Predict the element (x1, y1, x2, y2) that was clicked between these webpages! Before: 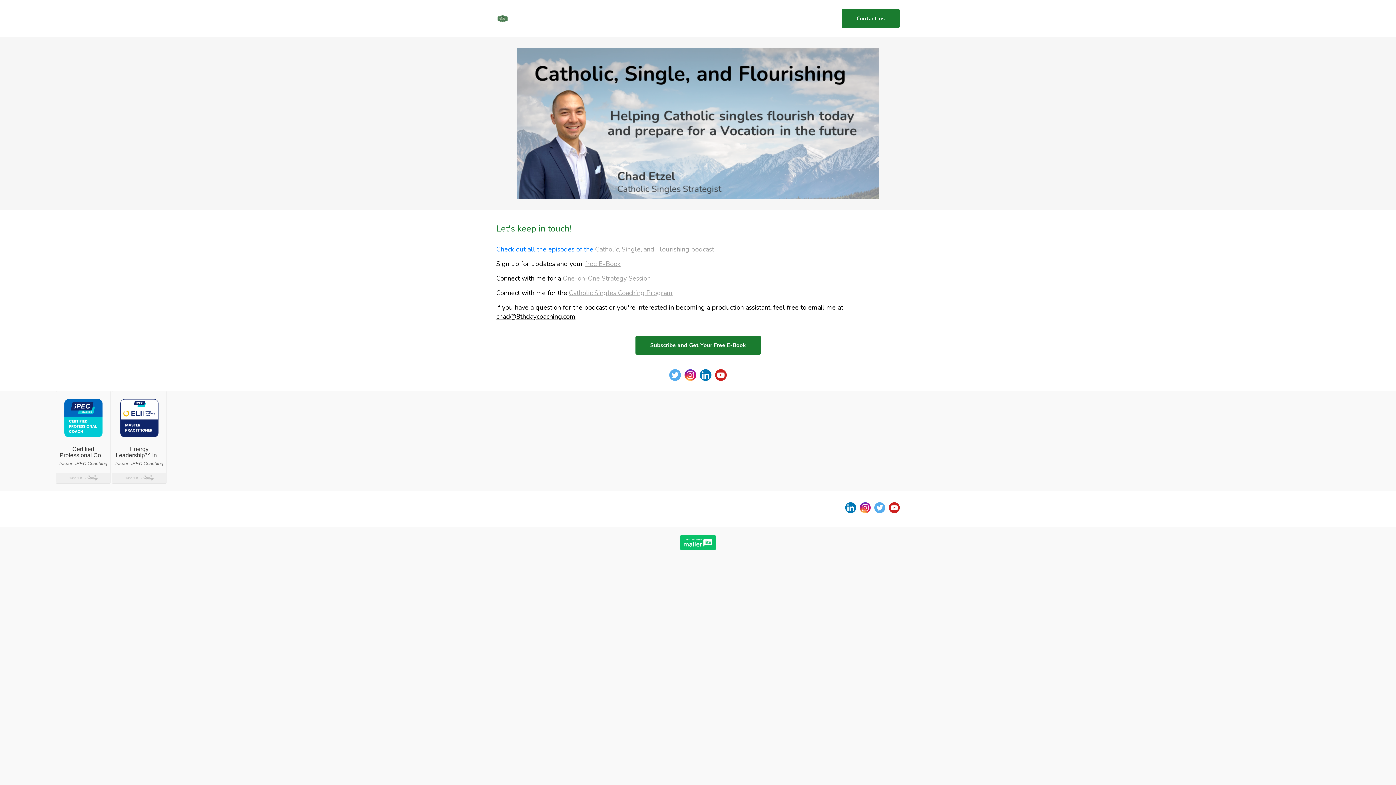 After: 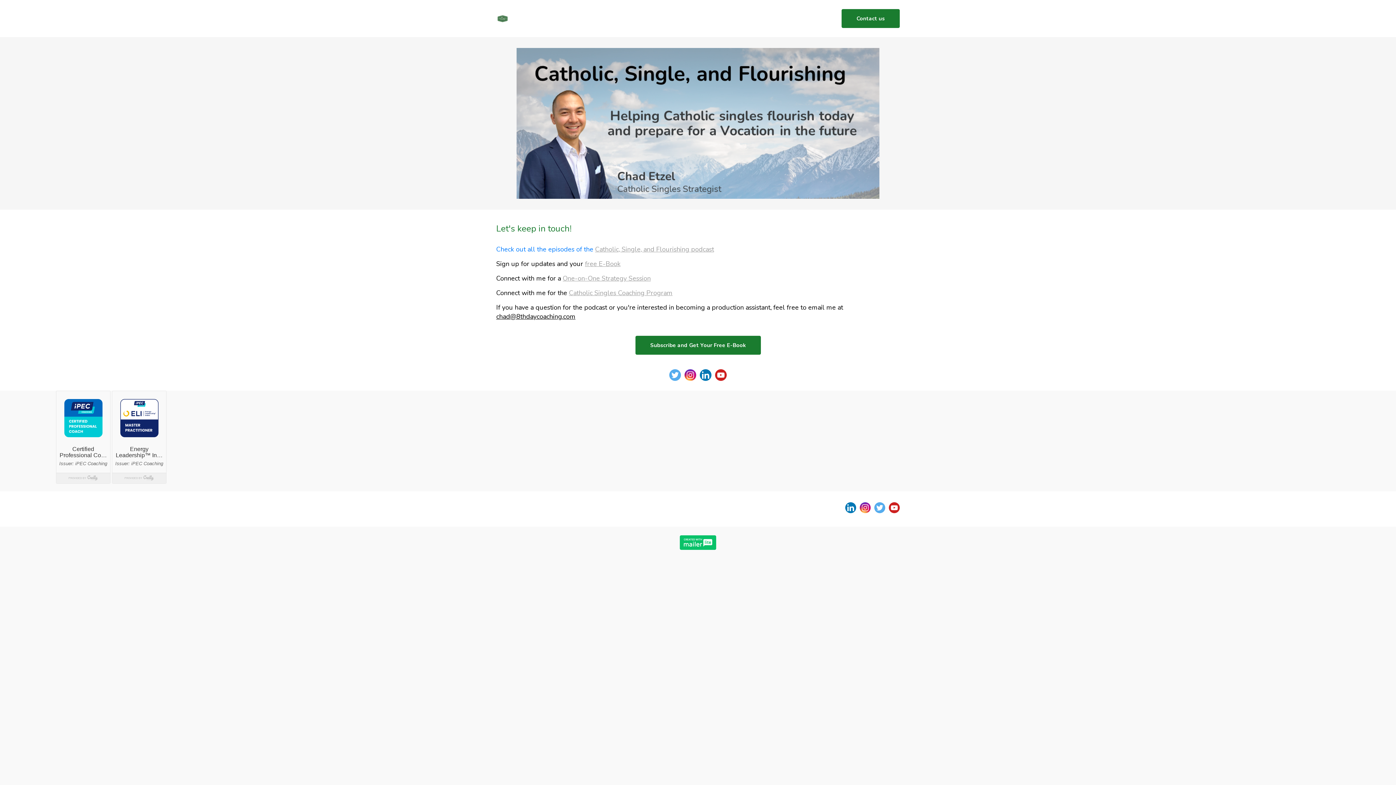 Action: bbox: (700, 369, 711, 381)